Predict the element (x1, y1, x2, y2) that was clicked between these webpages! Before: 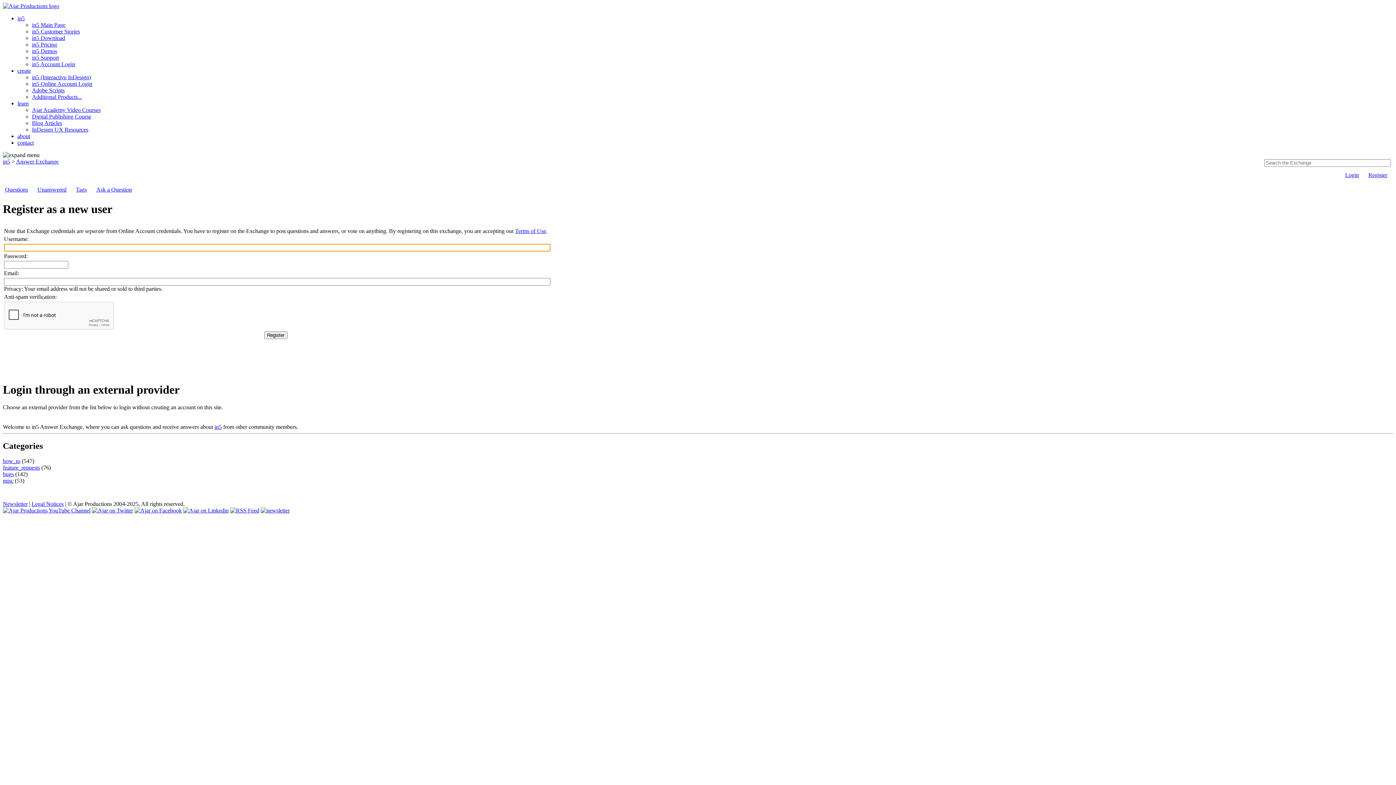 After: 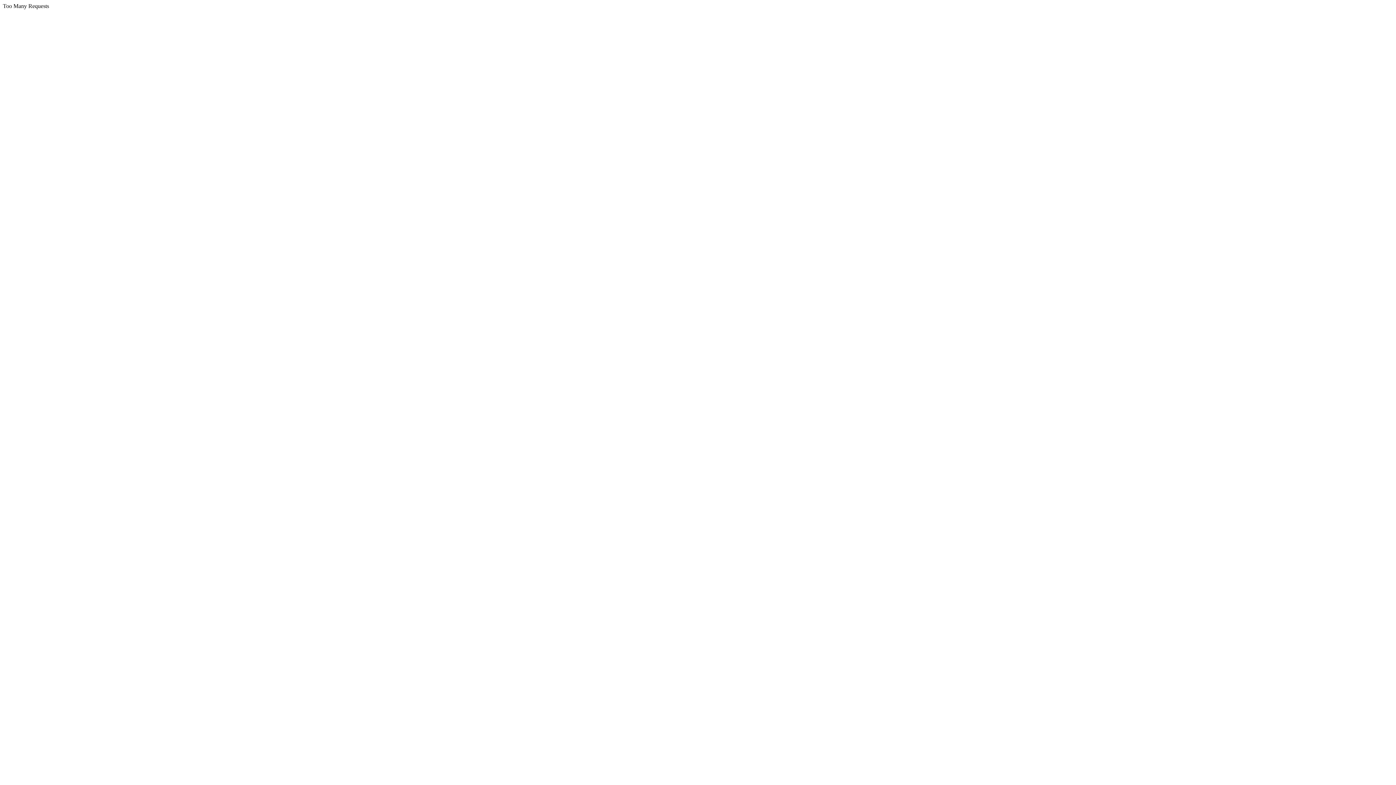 Action: label: Digital Publishing Course bbox: (32, 113, 91, 119)